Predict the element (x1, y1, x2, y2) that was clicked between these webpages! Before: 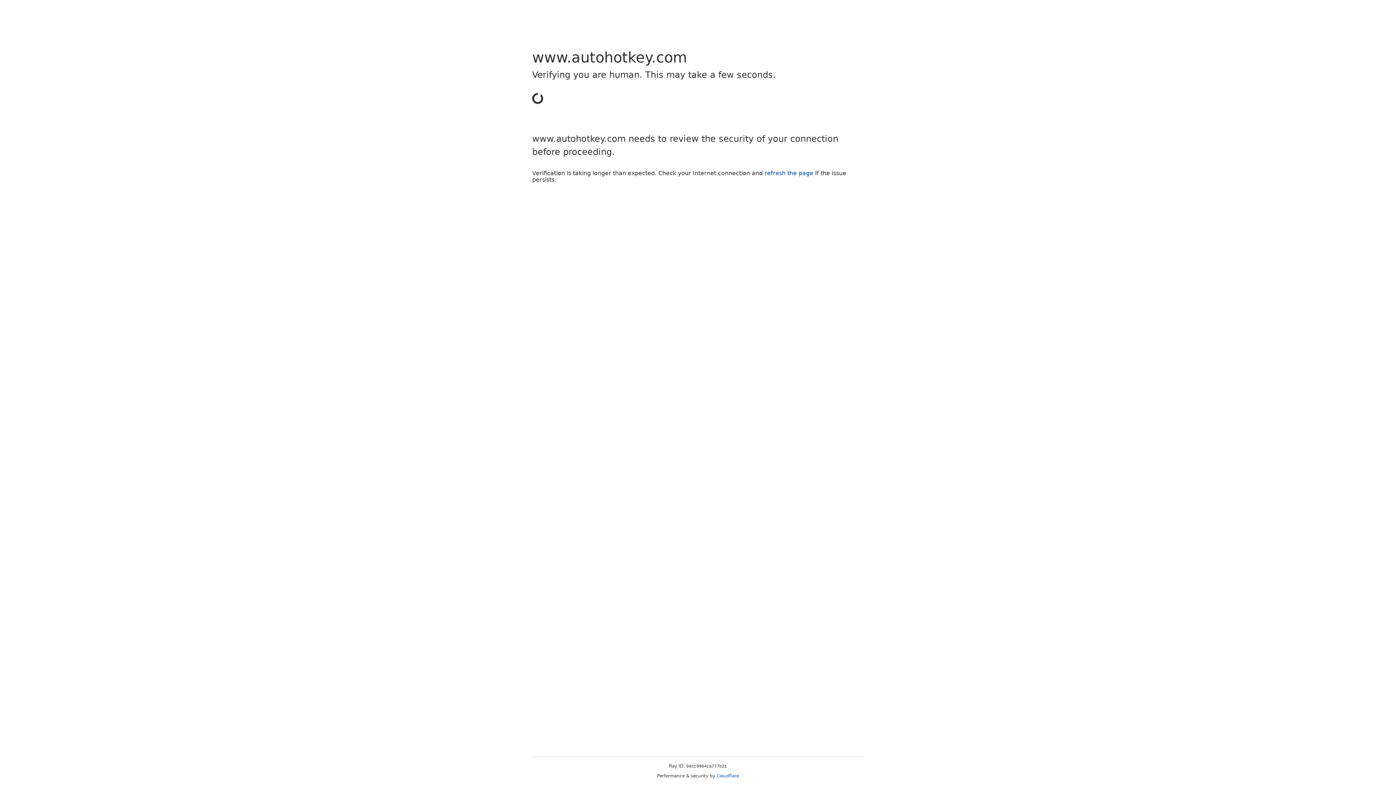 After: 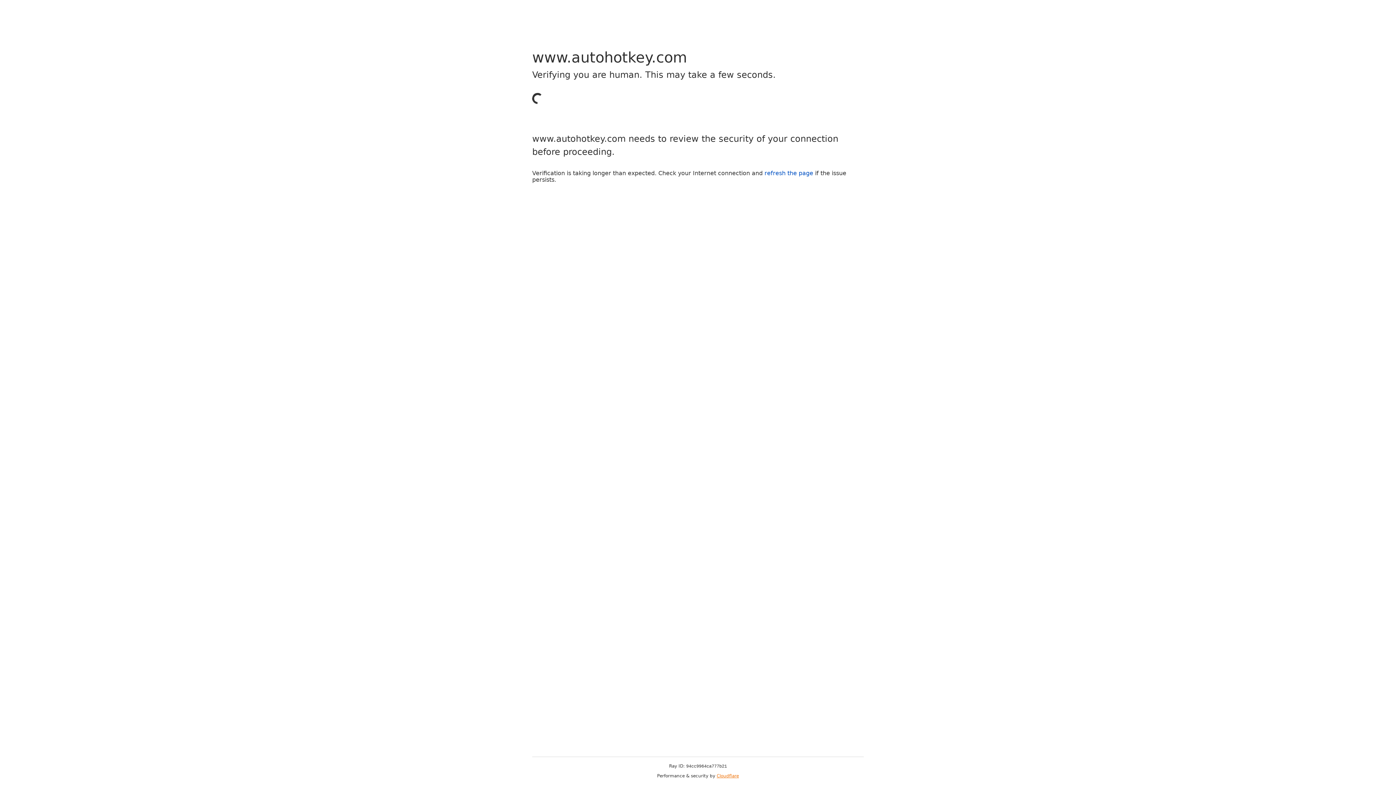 Action: label: Cloudflare bbox: (716, 773, 739, 778)